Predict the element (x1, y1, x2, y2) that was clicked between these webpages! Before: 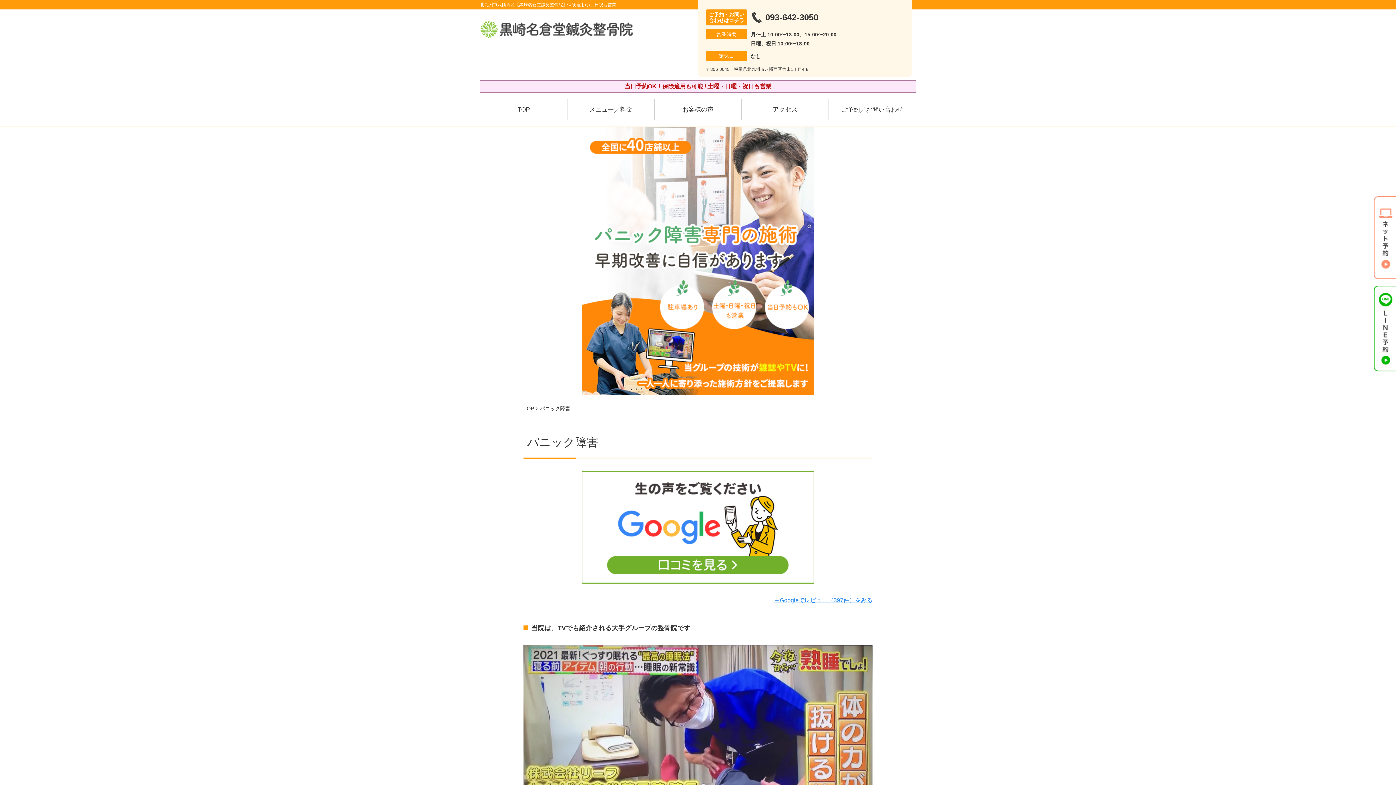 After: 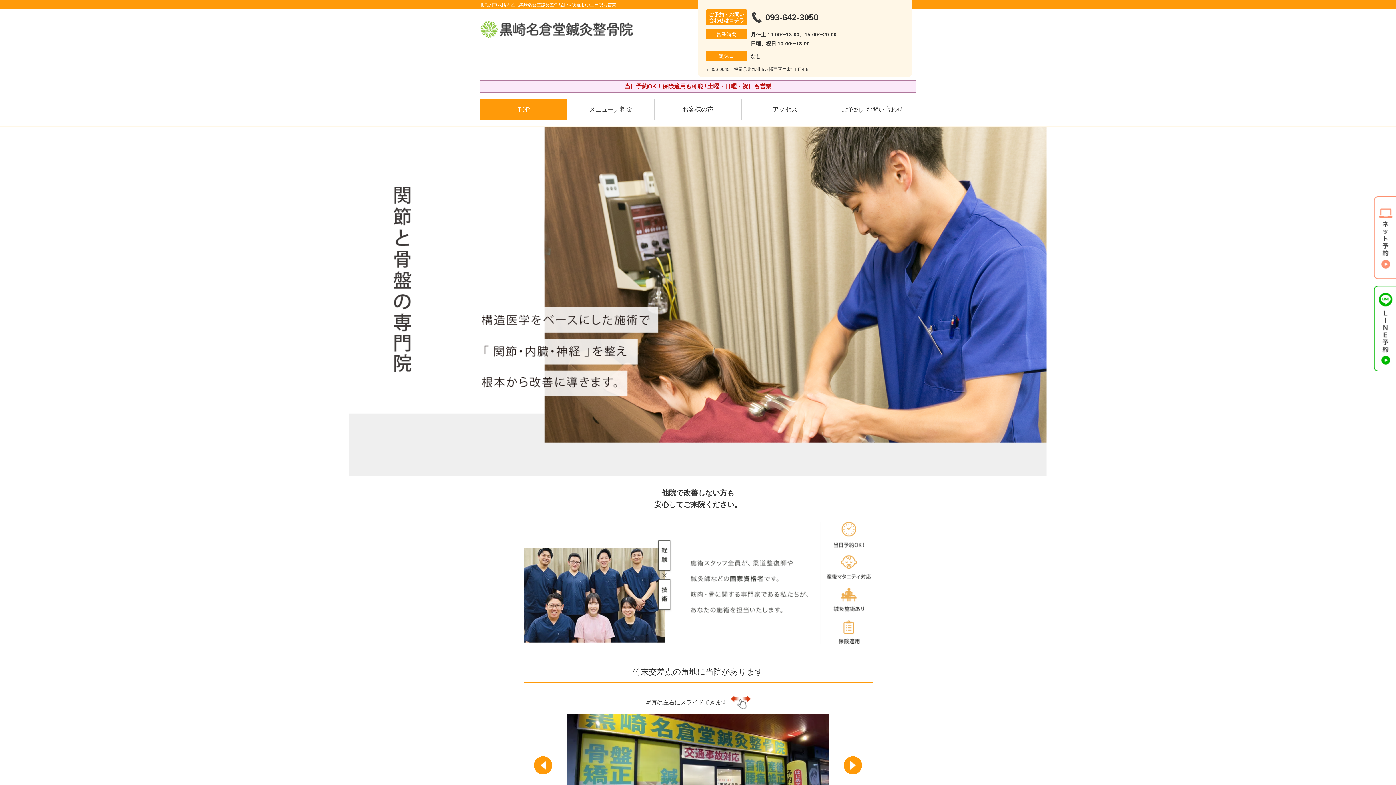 Action: bbox: (480, 13, 632, 20)